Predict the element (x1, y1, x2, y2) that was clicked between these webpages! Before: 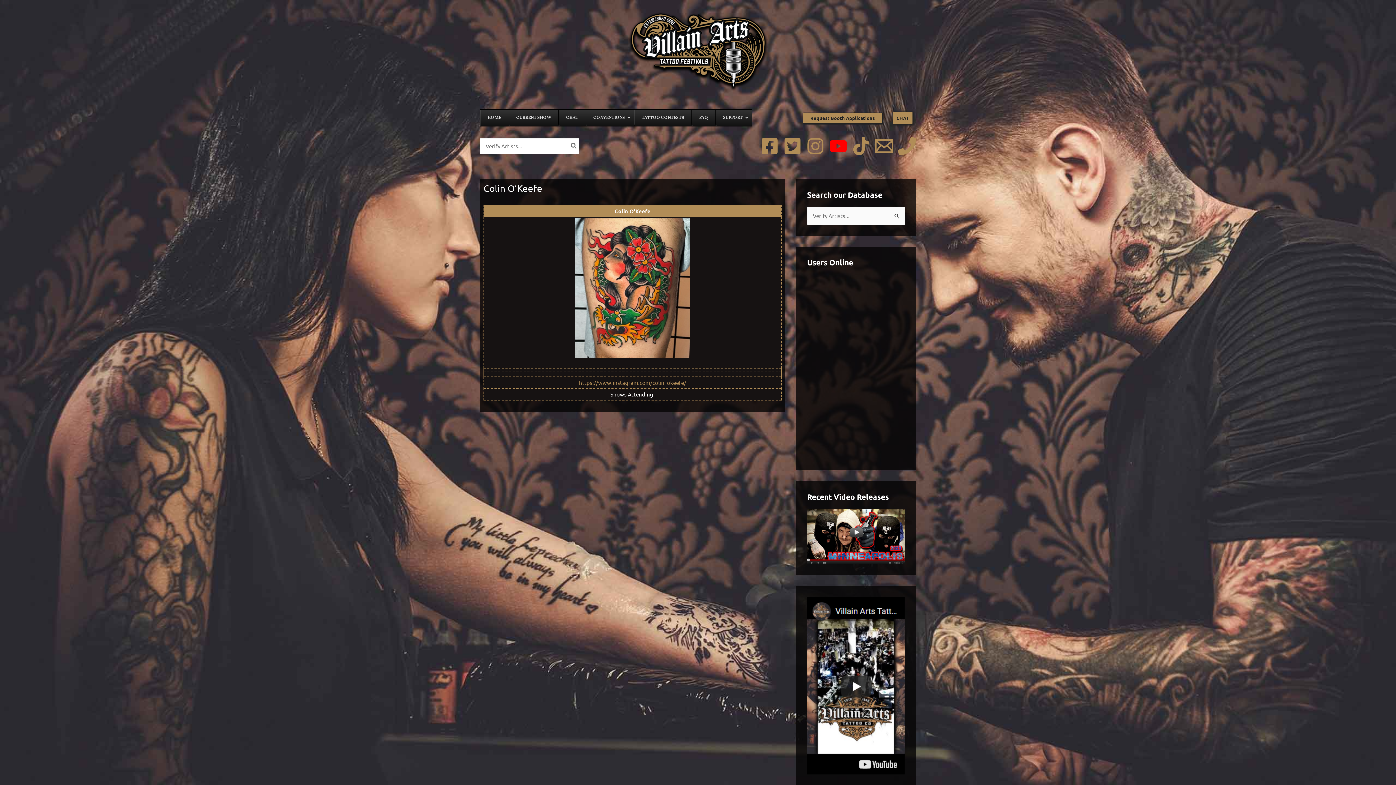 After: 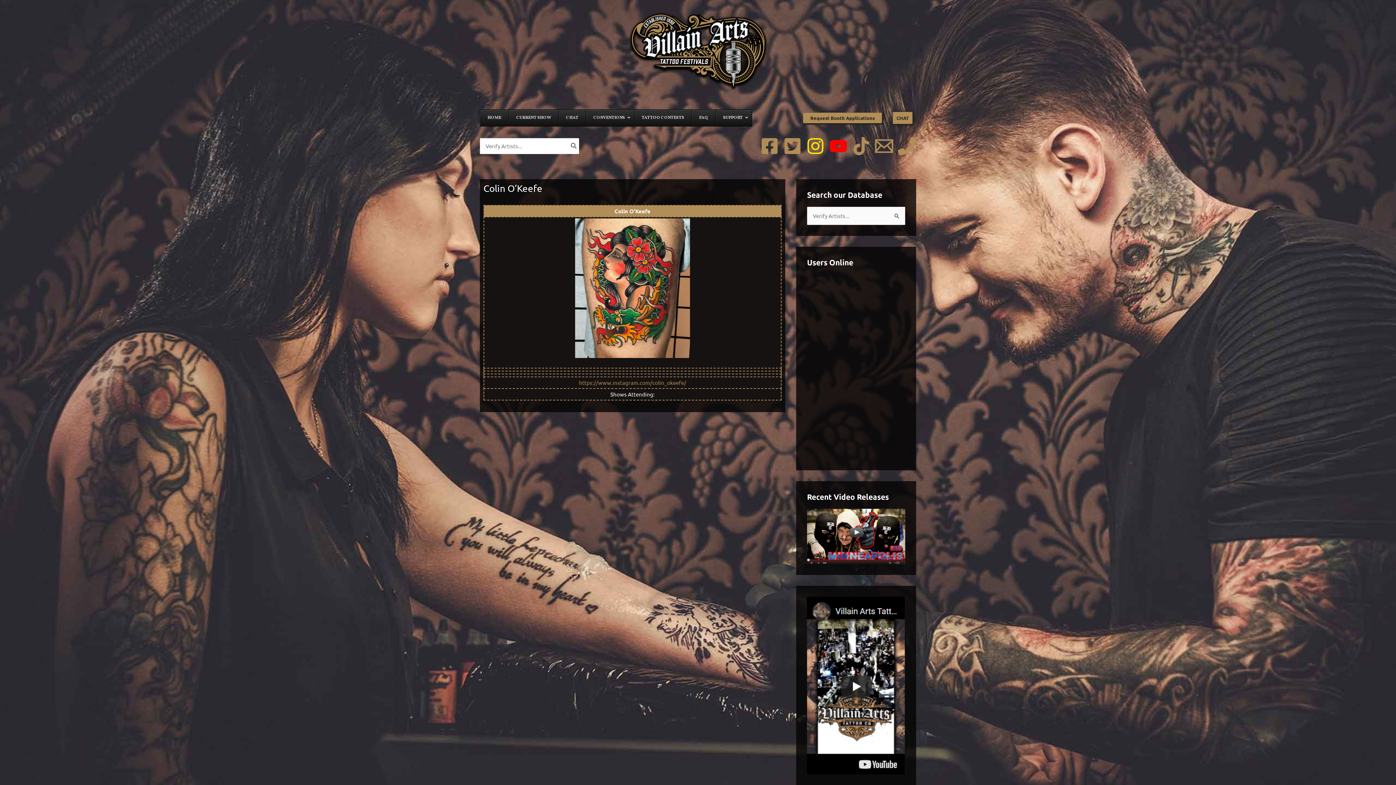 Action: label: Instagram bbox: (806, 137, 824, 155)